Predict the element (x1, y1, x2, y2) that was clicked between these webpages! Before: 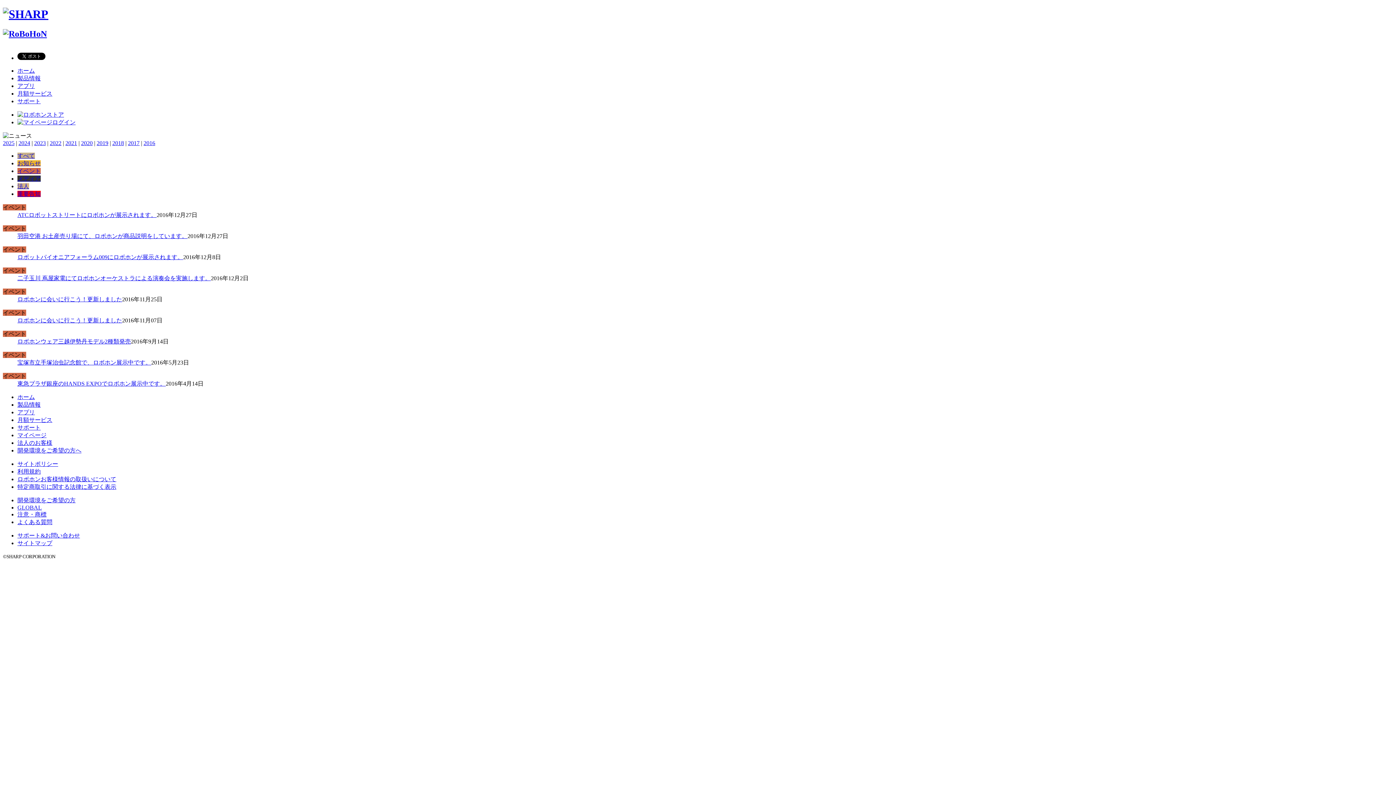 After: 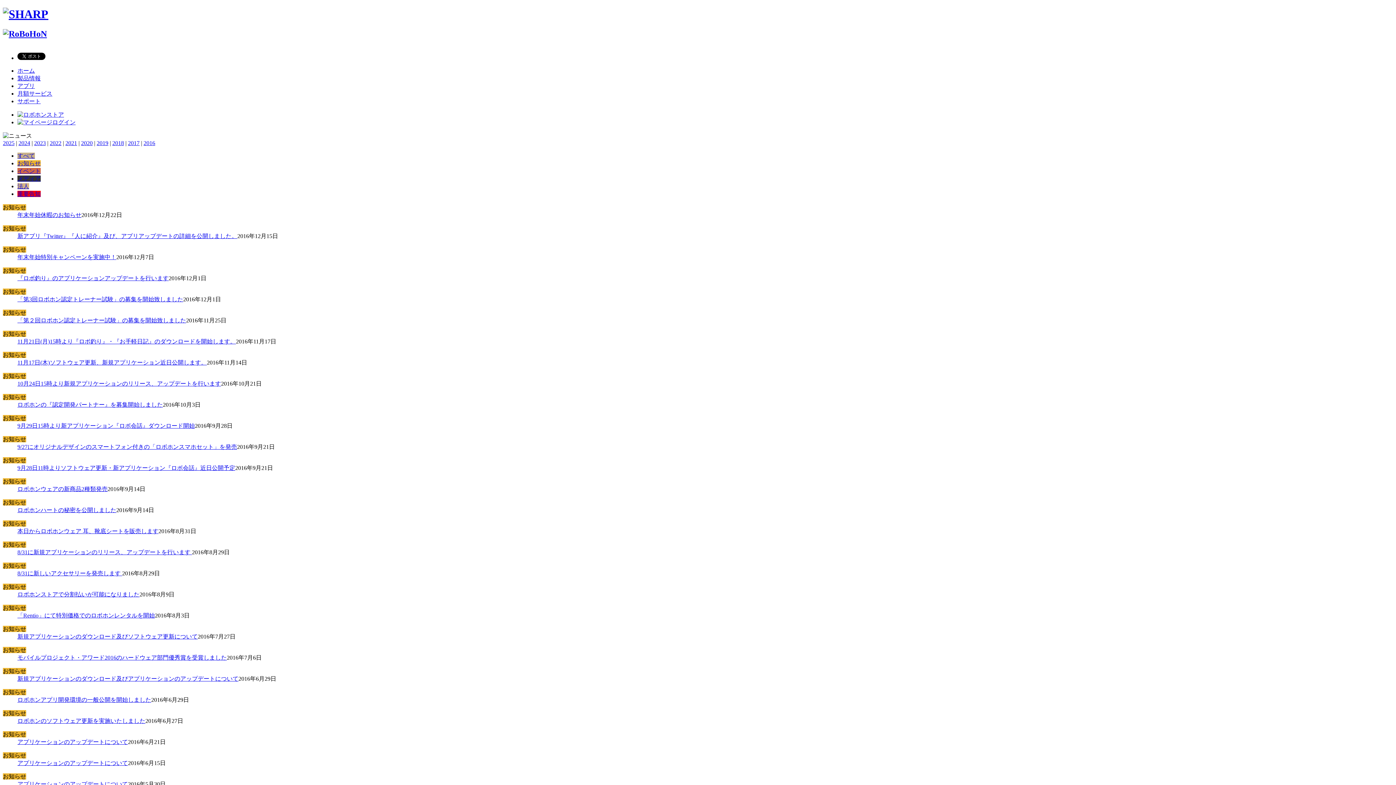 Action: bbox: (17, 160, 40, 166) label: お知らせ